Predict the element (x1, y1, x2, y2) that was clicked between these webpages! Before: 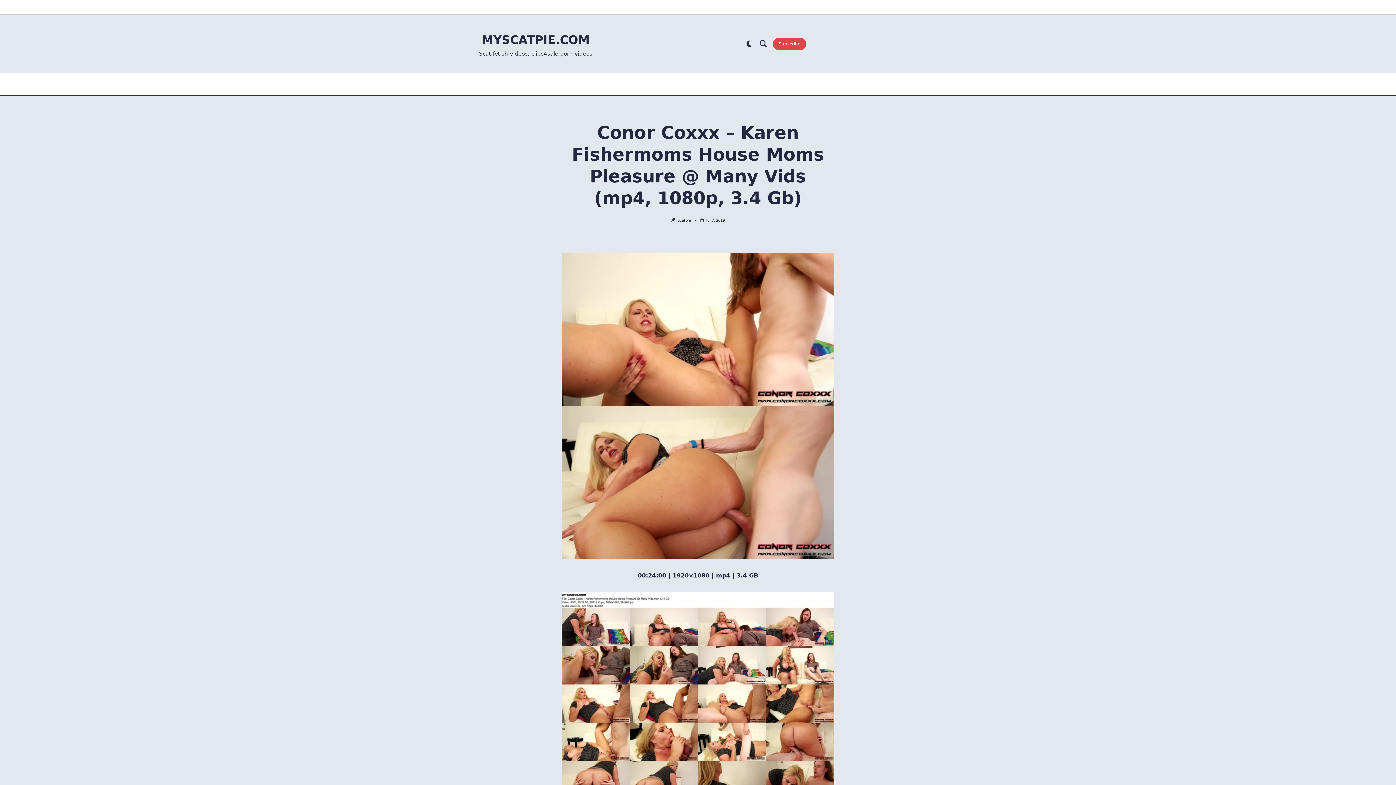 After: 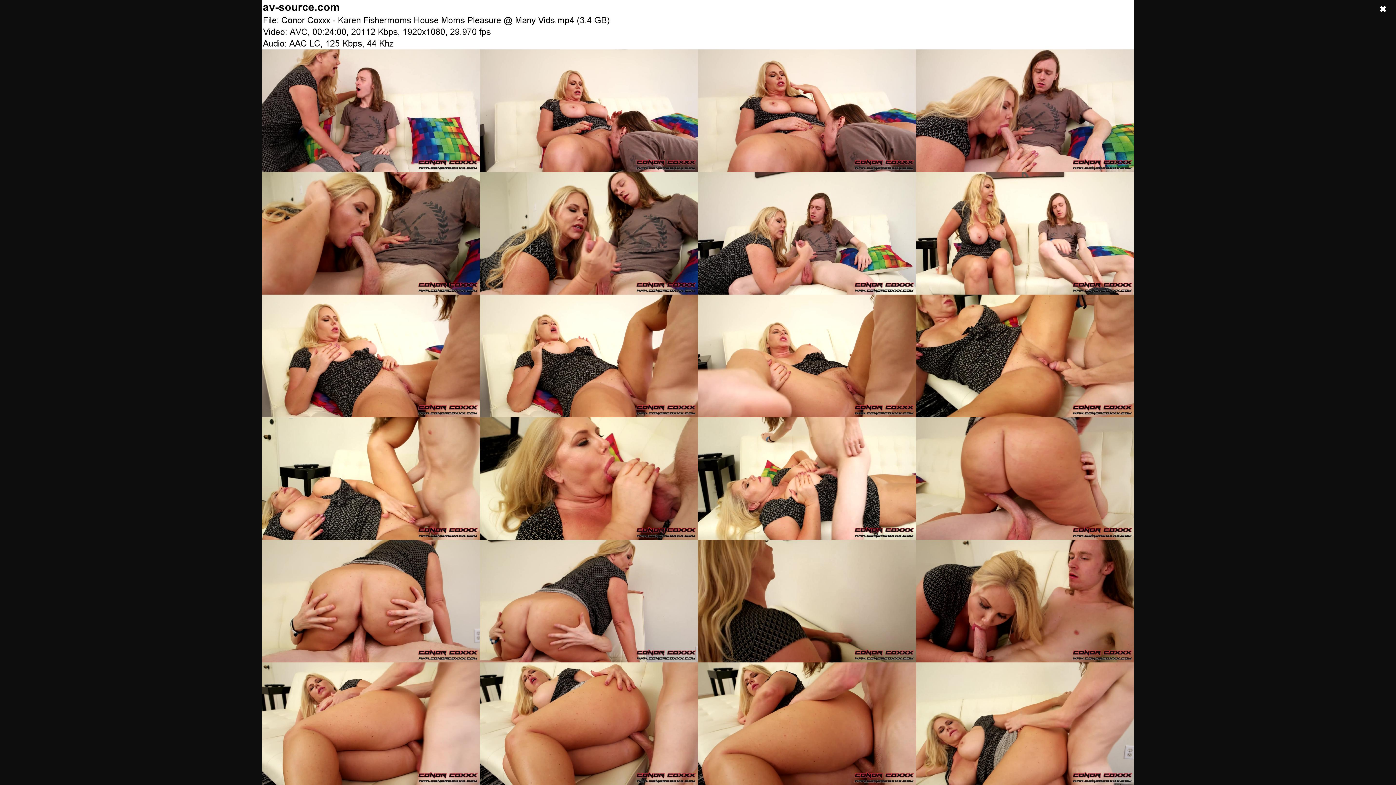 Action: bbox: (561, 592, 834, 838)